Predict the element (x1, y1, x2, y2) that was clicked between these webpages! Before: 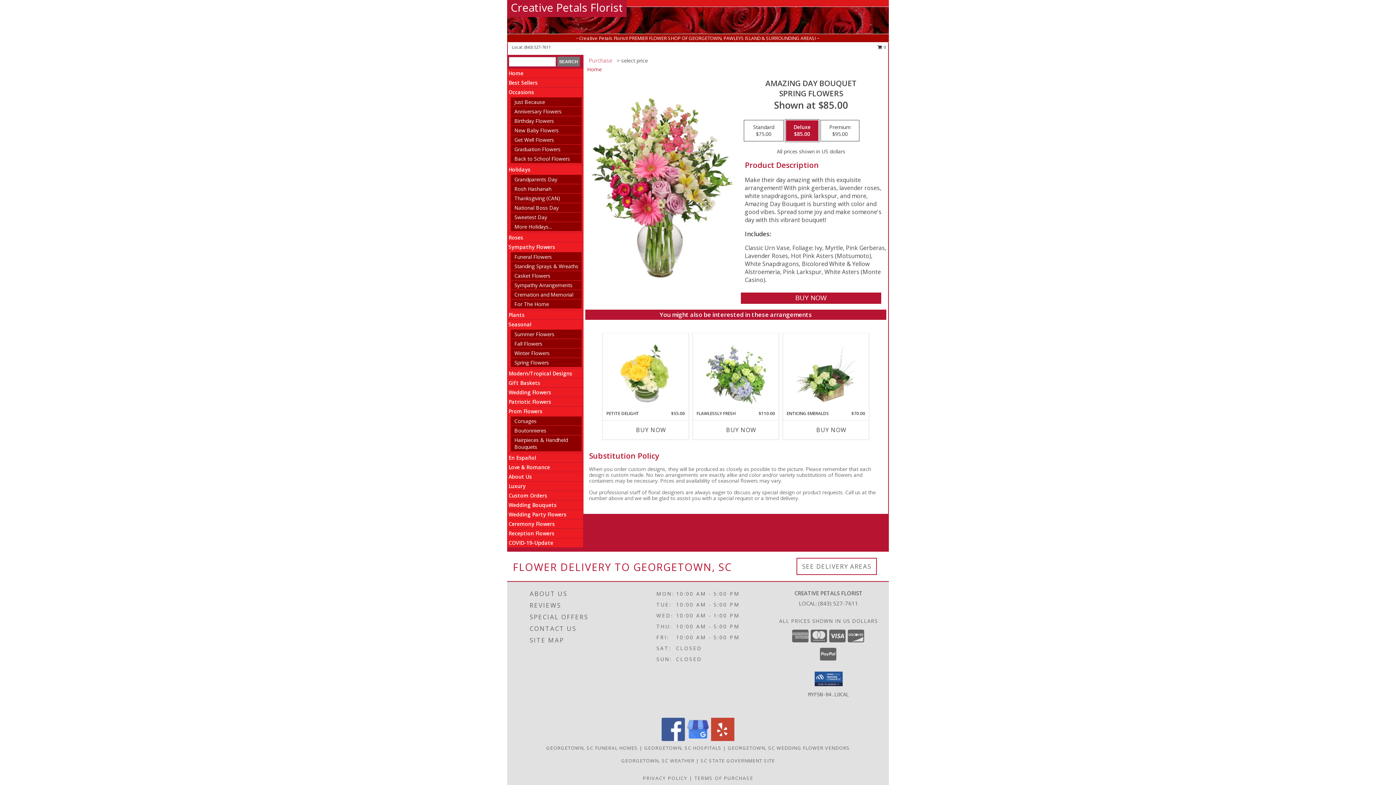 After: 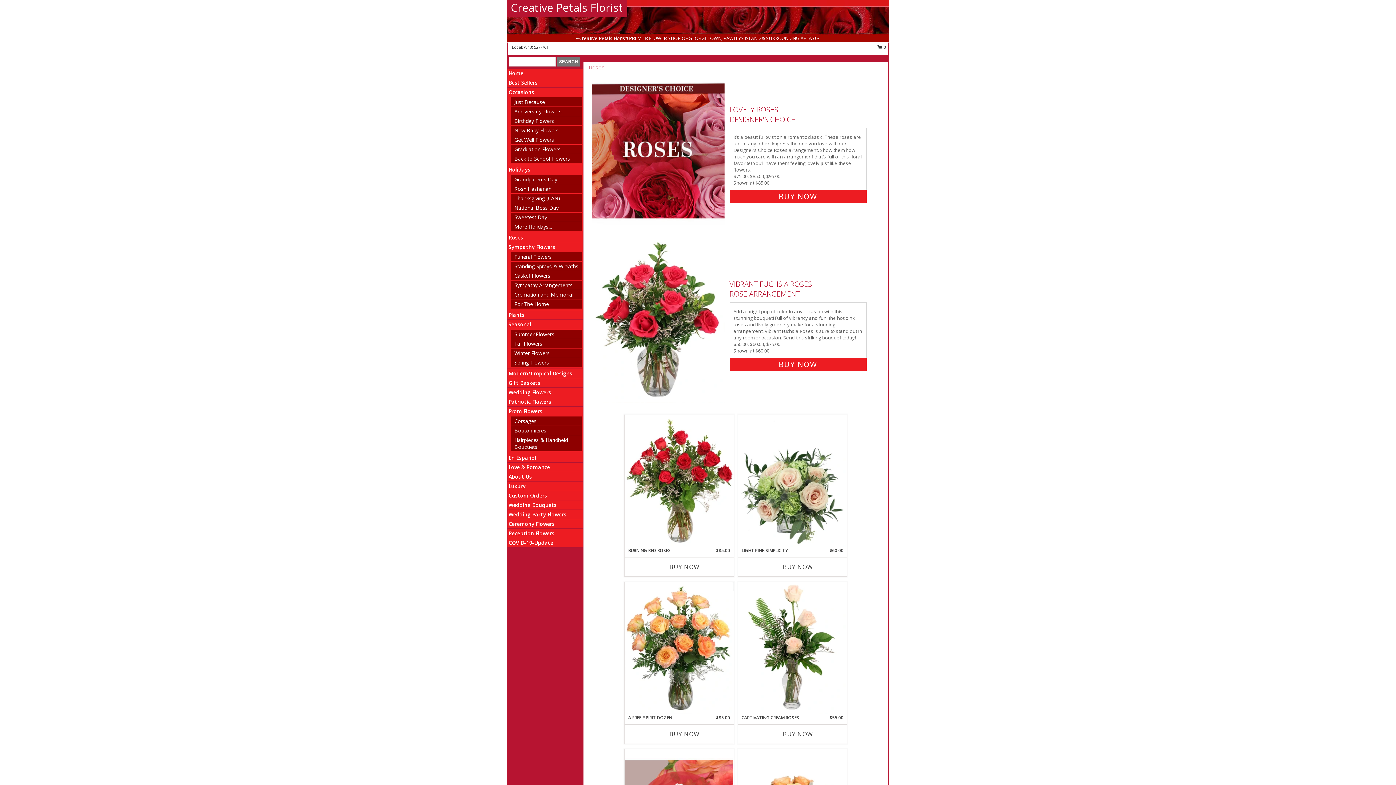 Action: bbox: (508, 234, 523, 241) label: Roses